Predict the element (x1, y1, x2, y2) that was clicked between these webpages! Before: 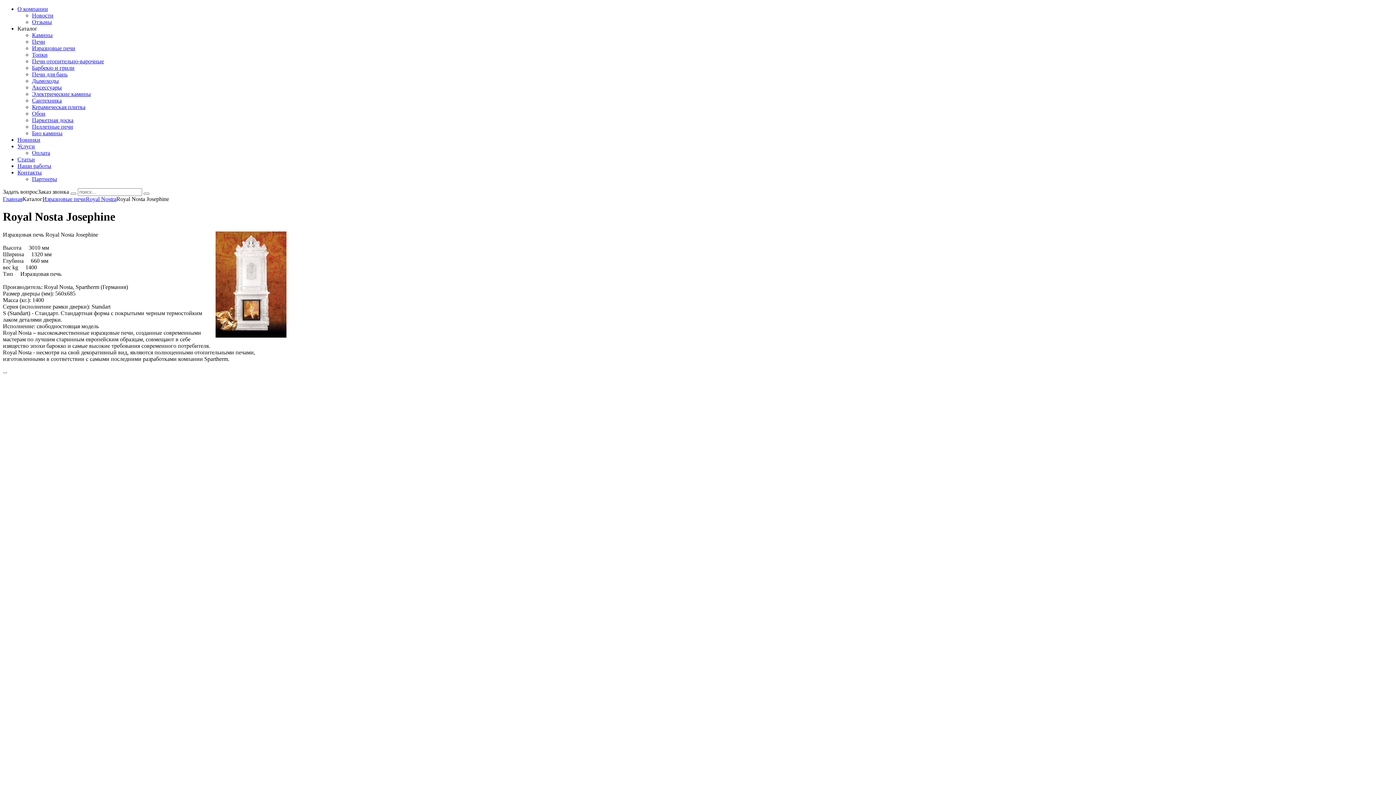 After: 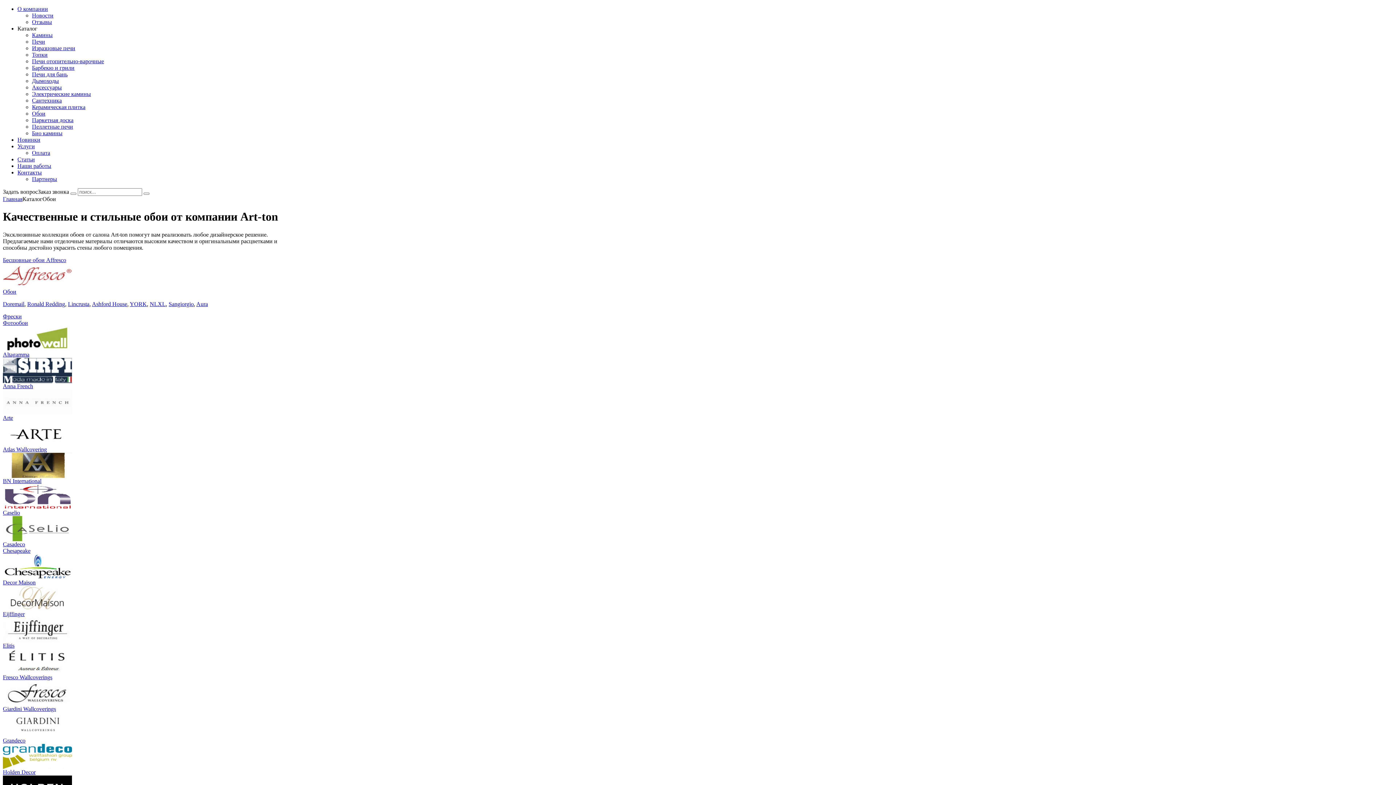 Action: bbox: (32, 110, 45, 116) label: Обои